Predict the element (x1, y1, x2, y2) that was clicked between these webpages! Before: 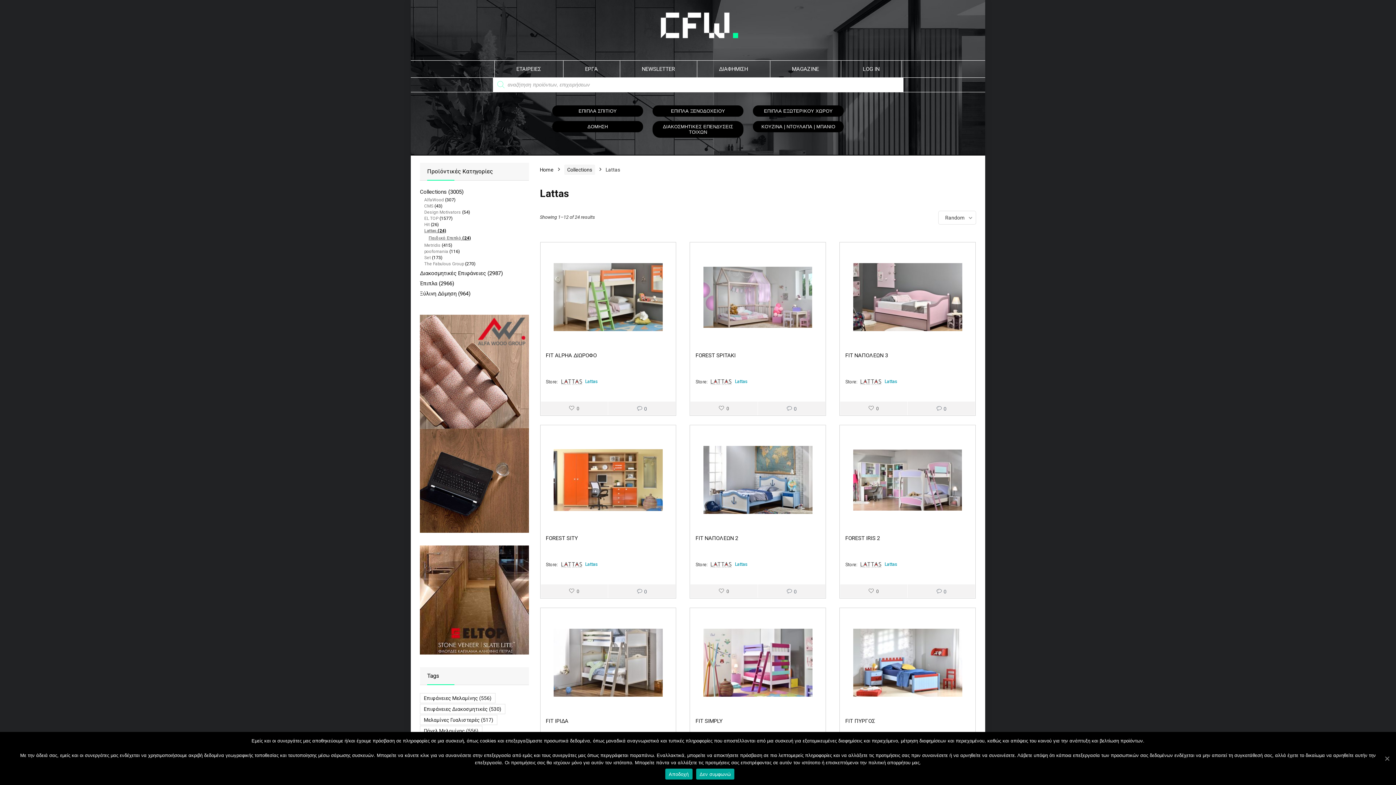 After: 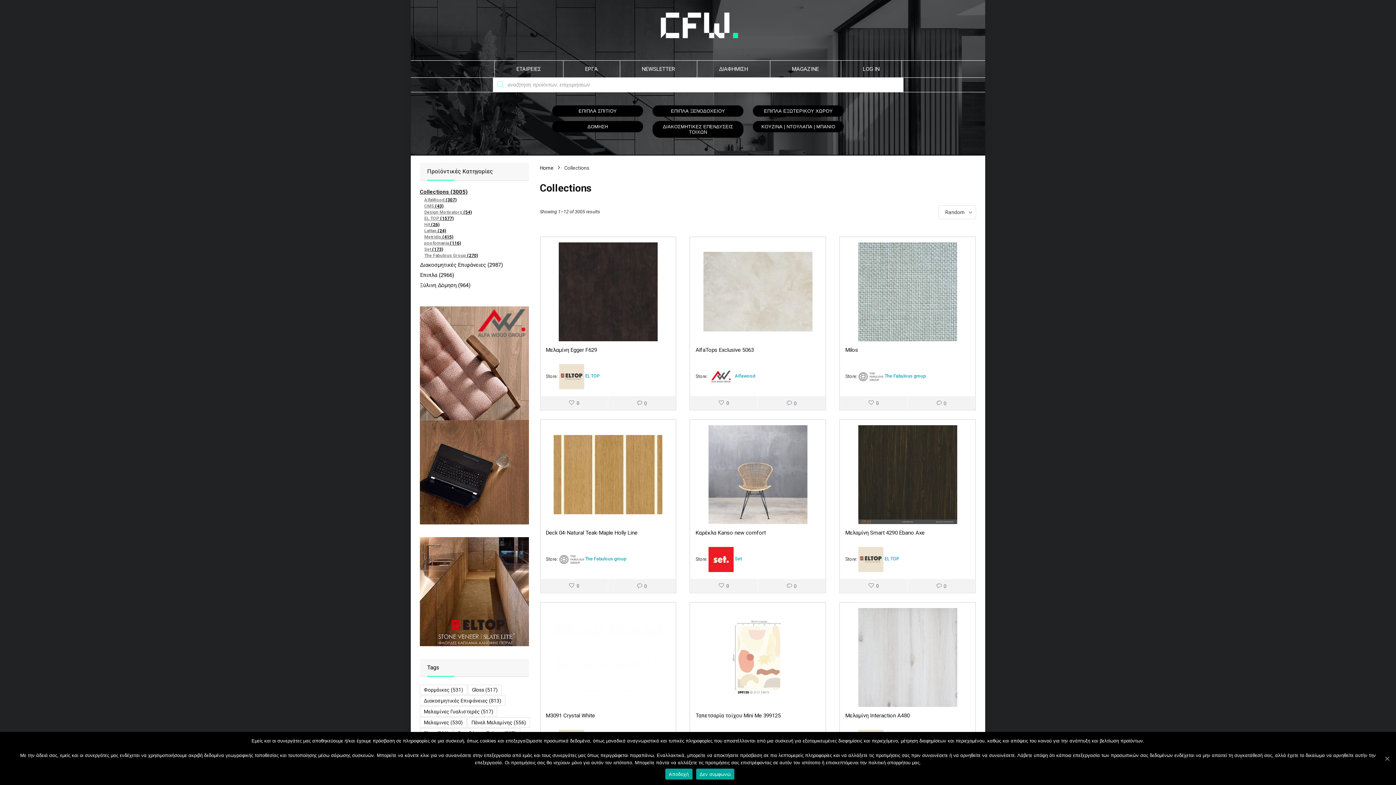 Action: bbox: (564, 164, 595, 174) label: Collections